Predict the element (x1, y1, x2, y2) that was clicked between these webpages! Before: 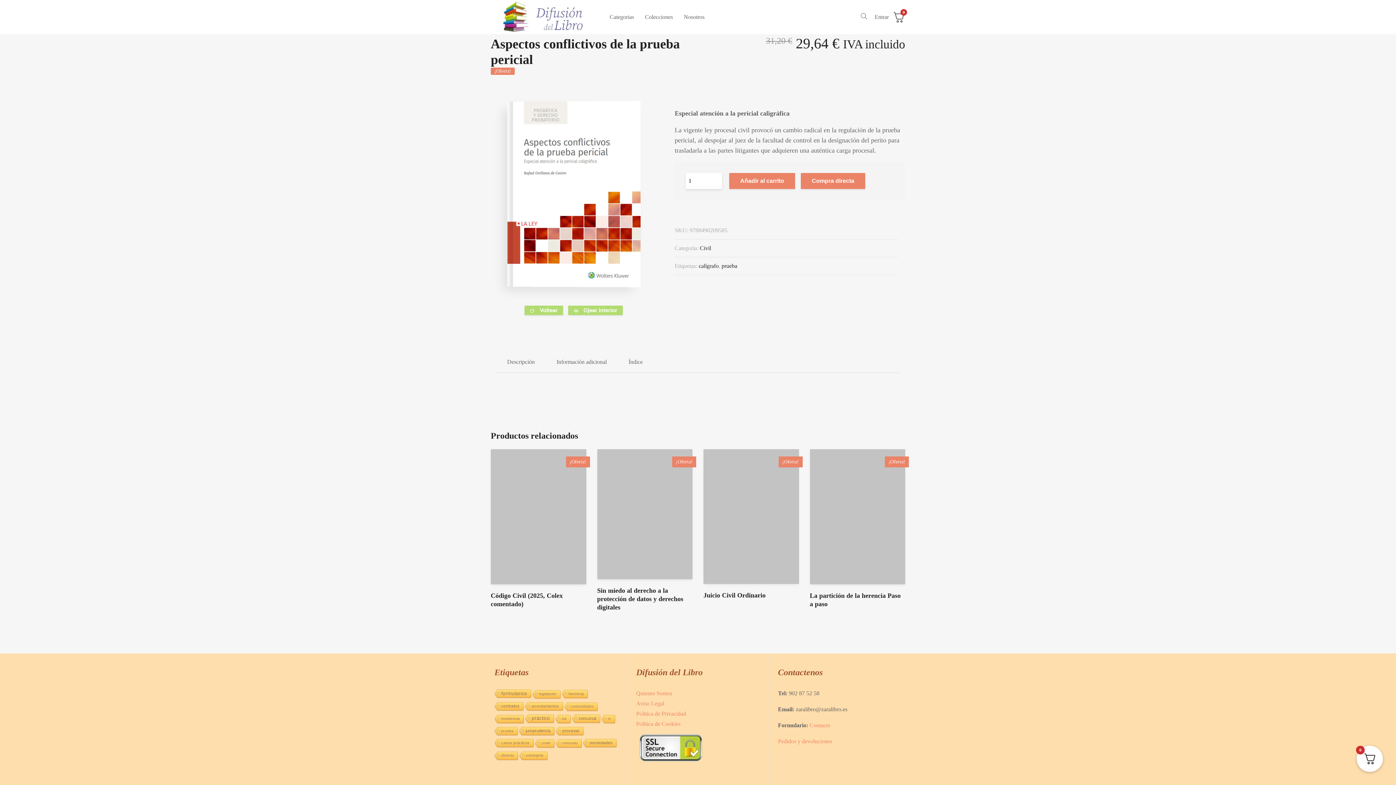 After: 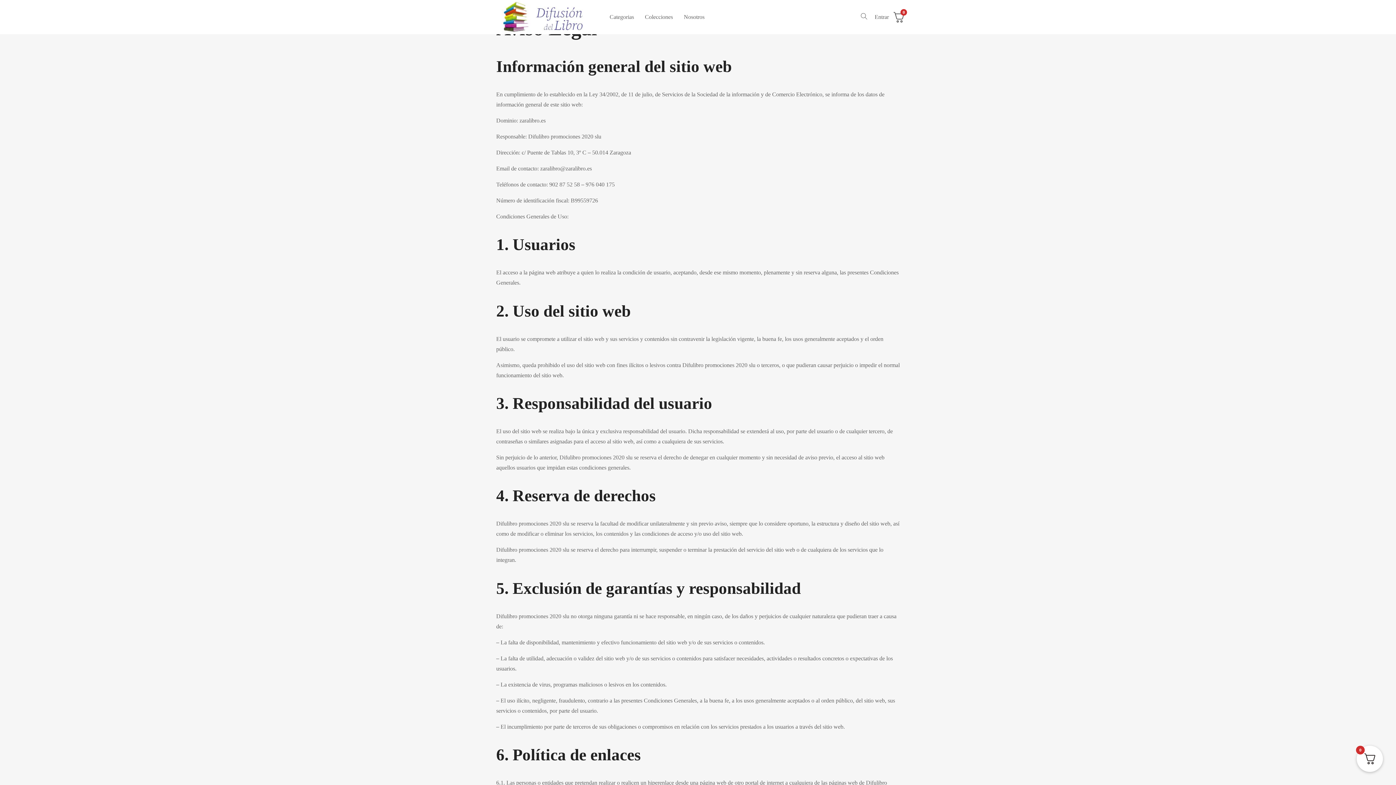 Action: label: Aviso Legal bbox: (636, 700, 664, 707)